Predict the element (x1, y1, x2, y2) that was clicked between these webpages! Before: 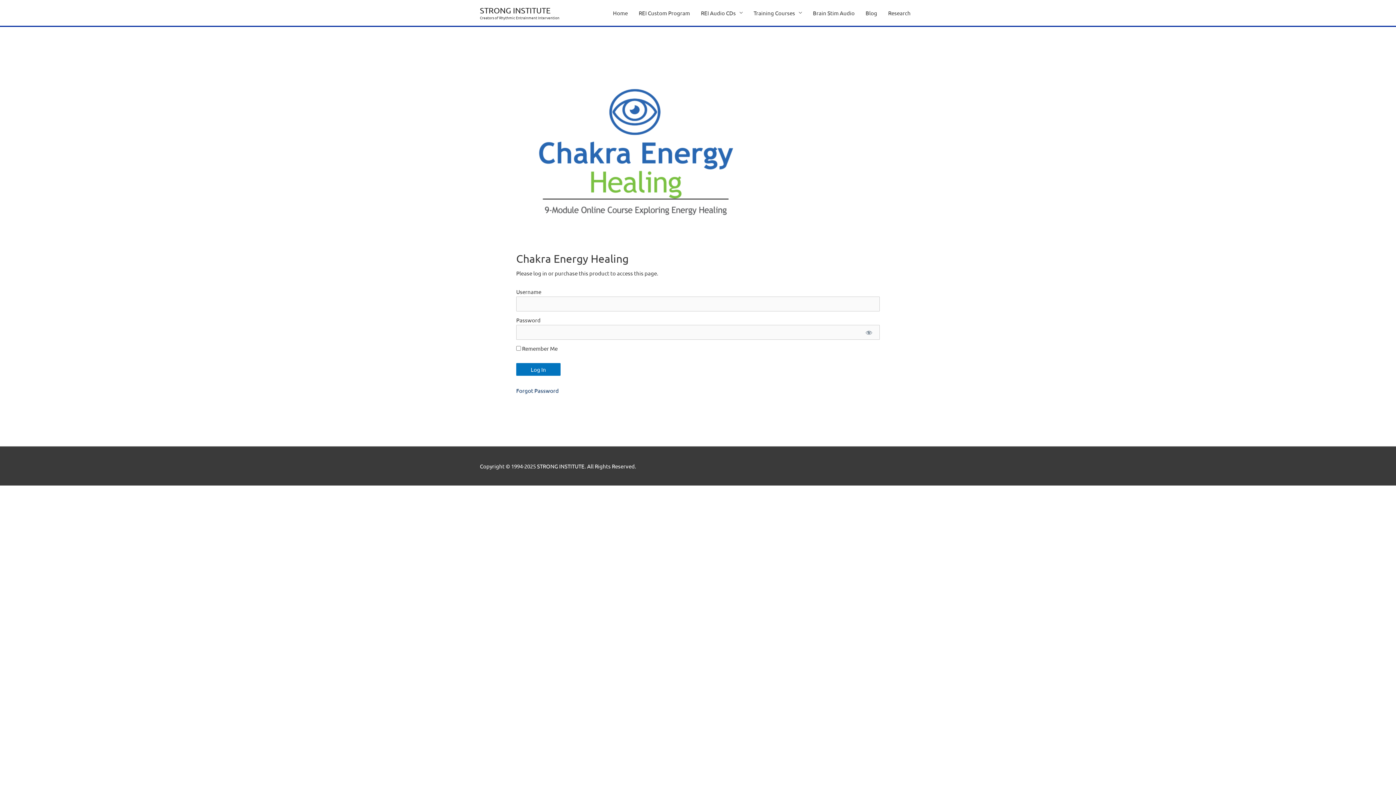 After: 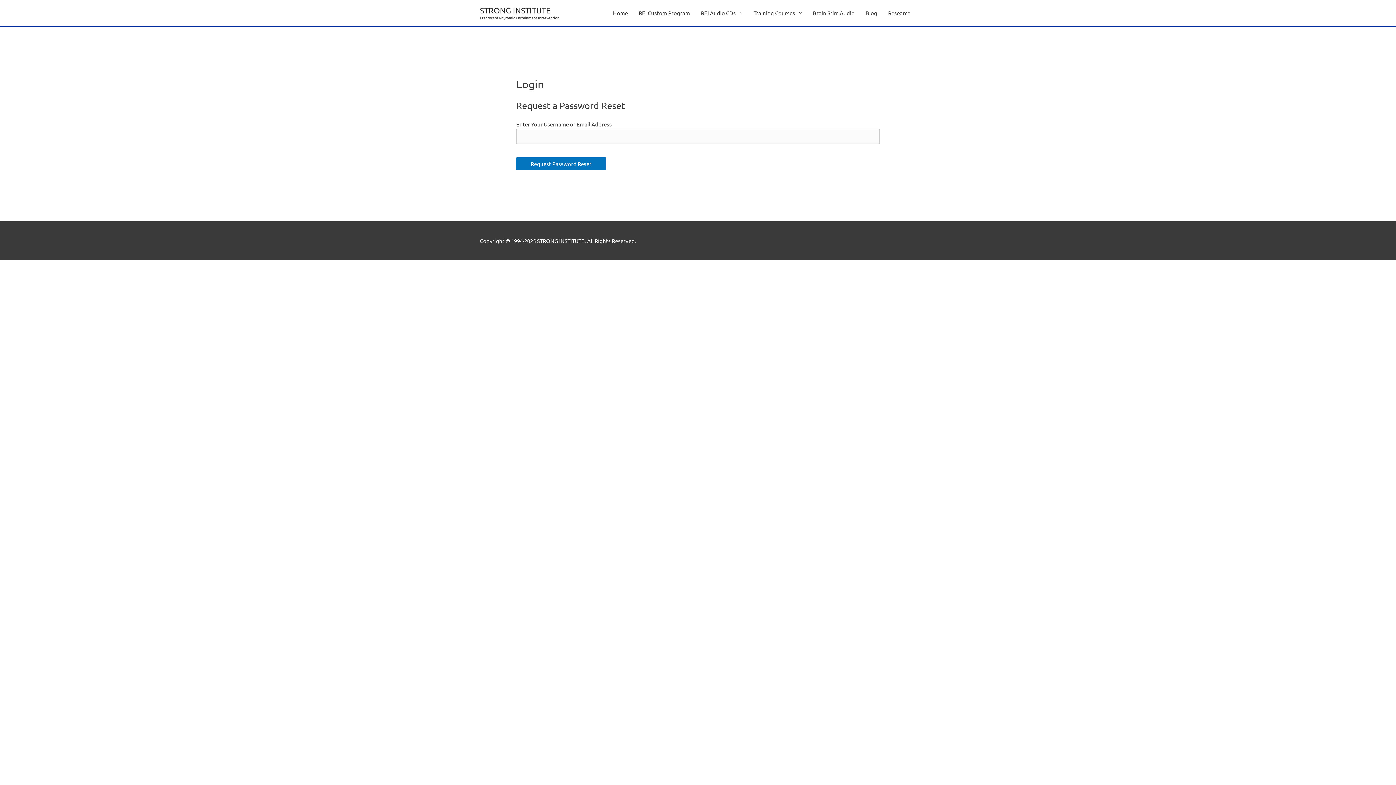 Action: bbox: (516, 387, 558, 394) label: Forgot Password